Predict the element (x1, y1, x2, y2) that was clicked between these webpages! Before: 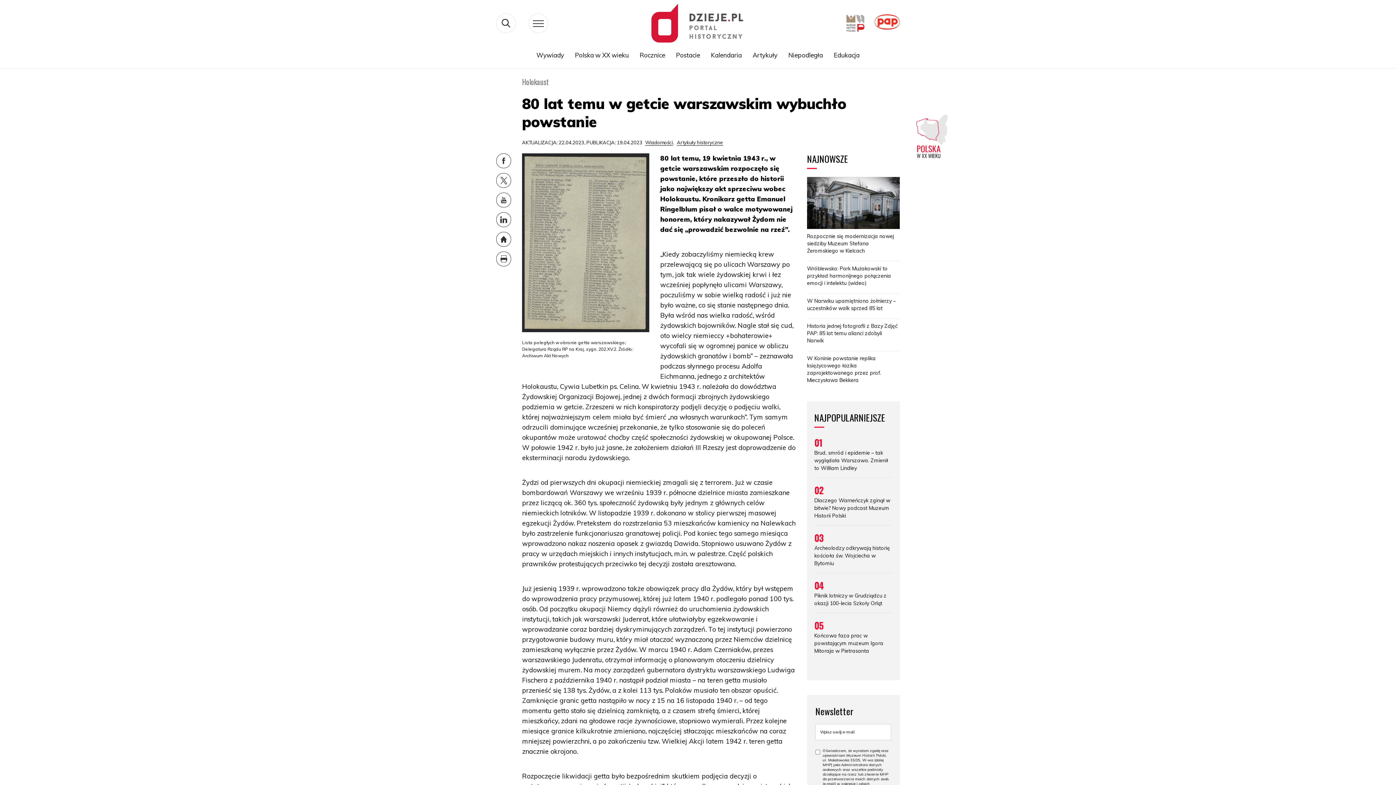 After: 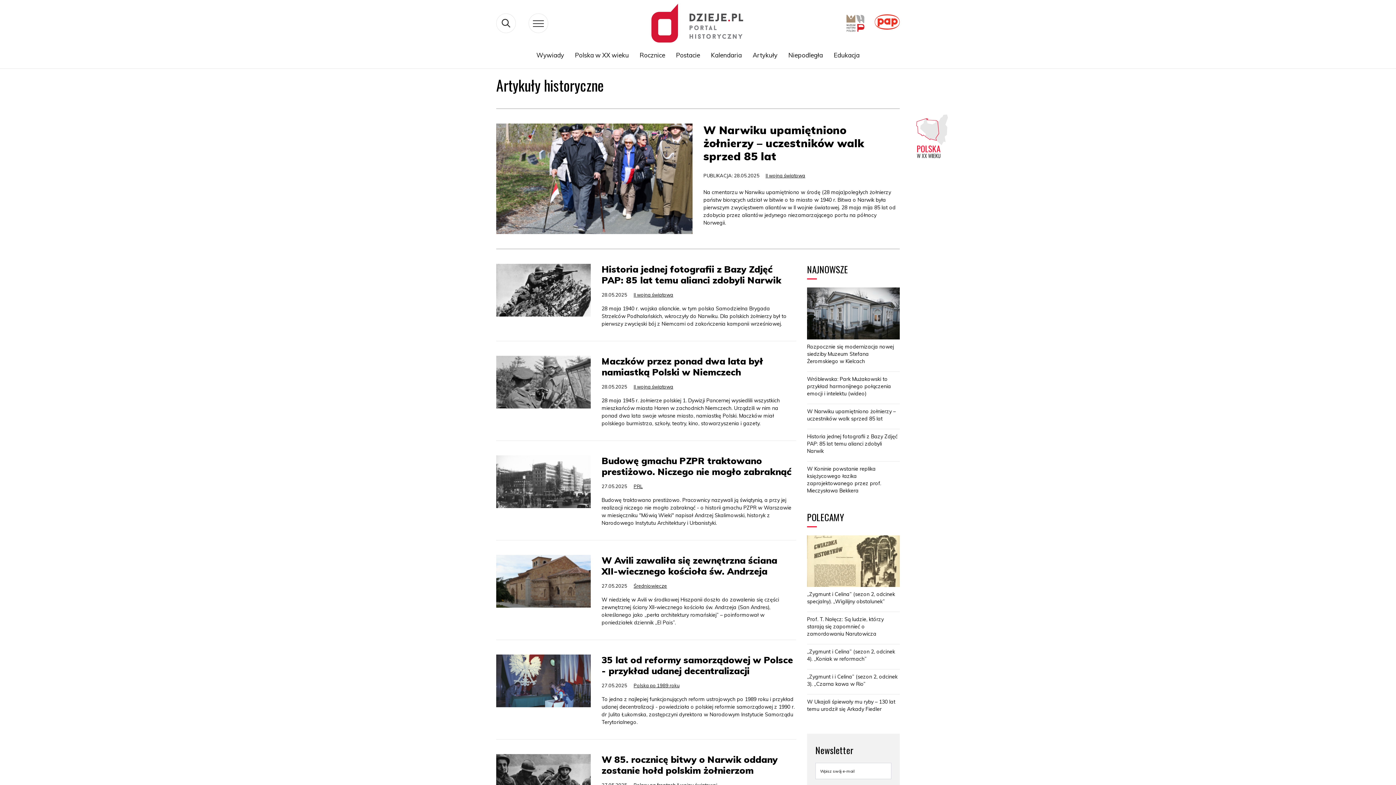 Action: bbox: (747, 47, 783, 62) label: Artykuły